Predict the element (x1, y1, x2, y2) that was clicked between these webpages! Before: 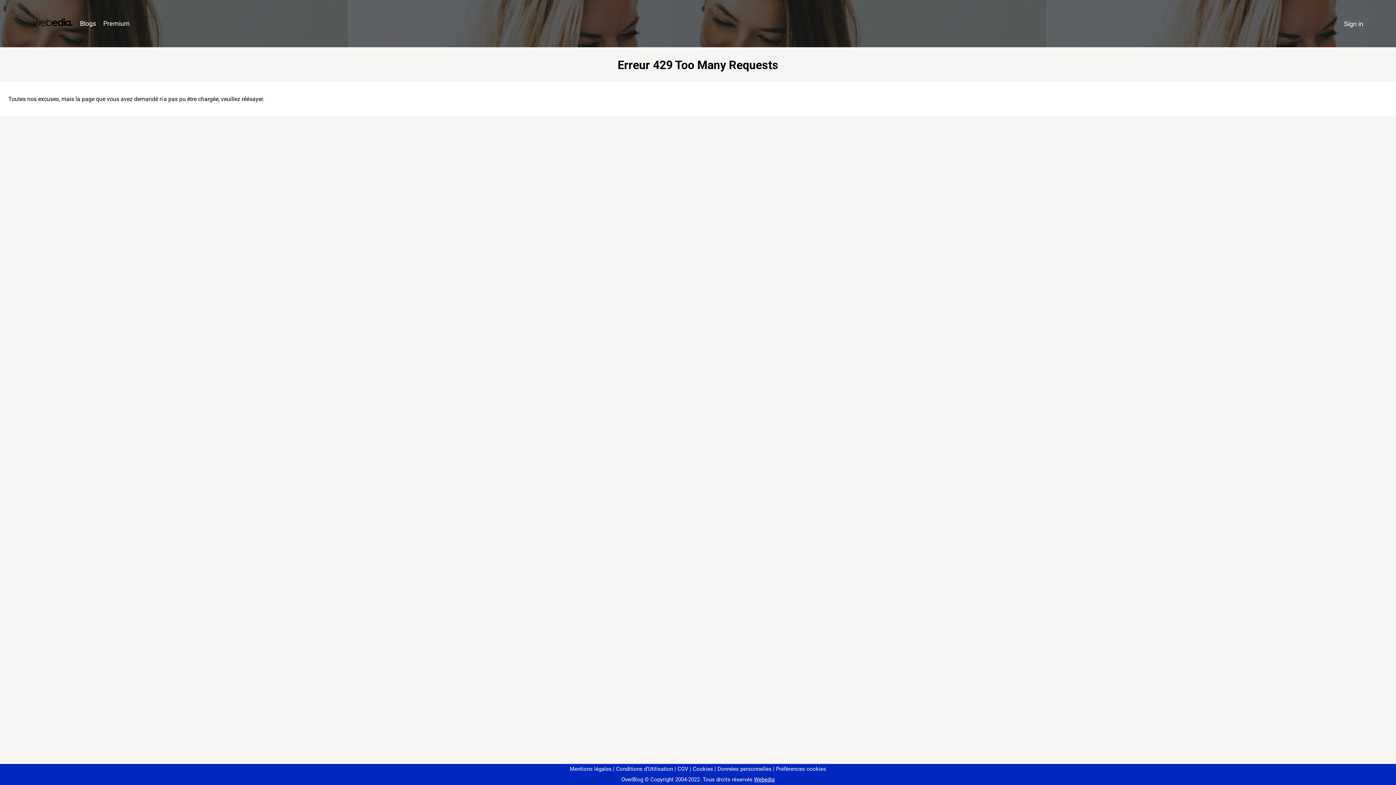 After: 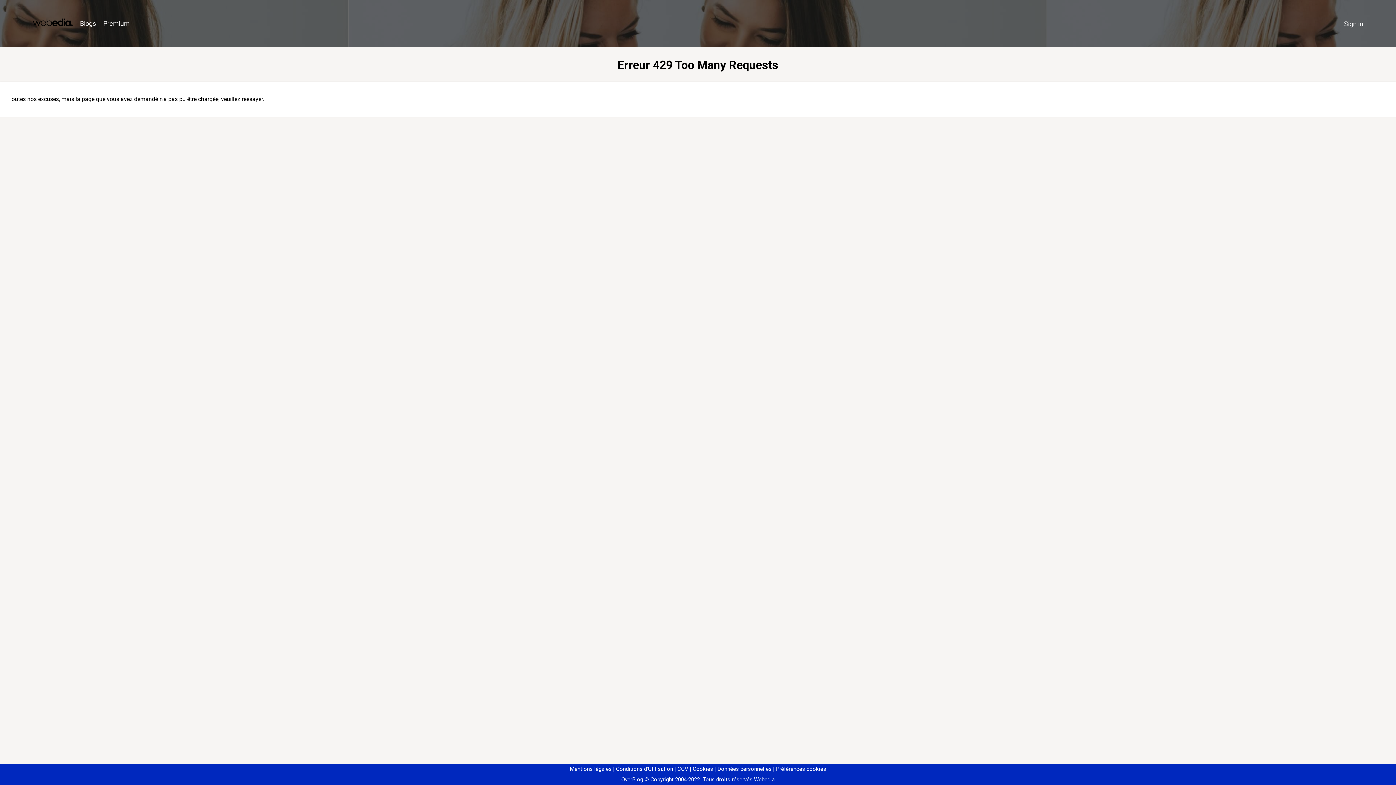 Action: label: Préférences cookies bbox: (773, 766, 826, 772)